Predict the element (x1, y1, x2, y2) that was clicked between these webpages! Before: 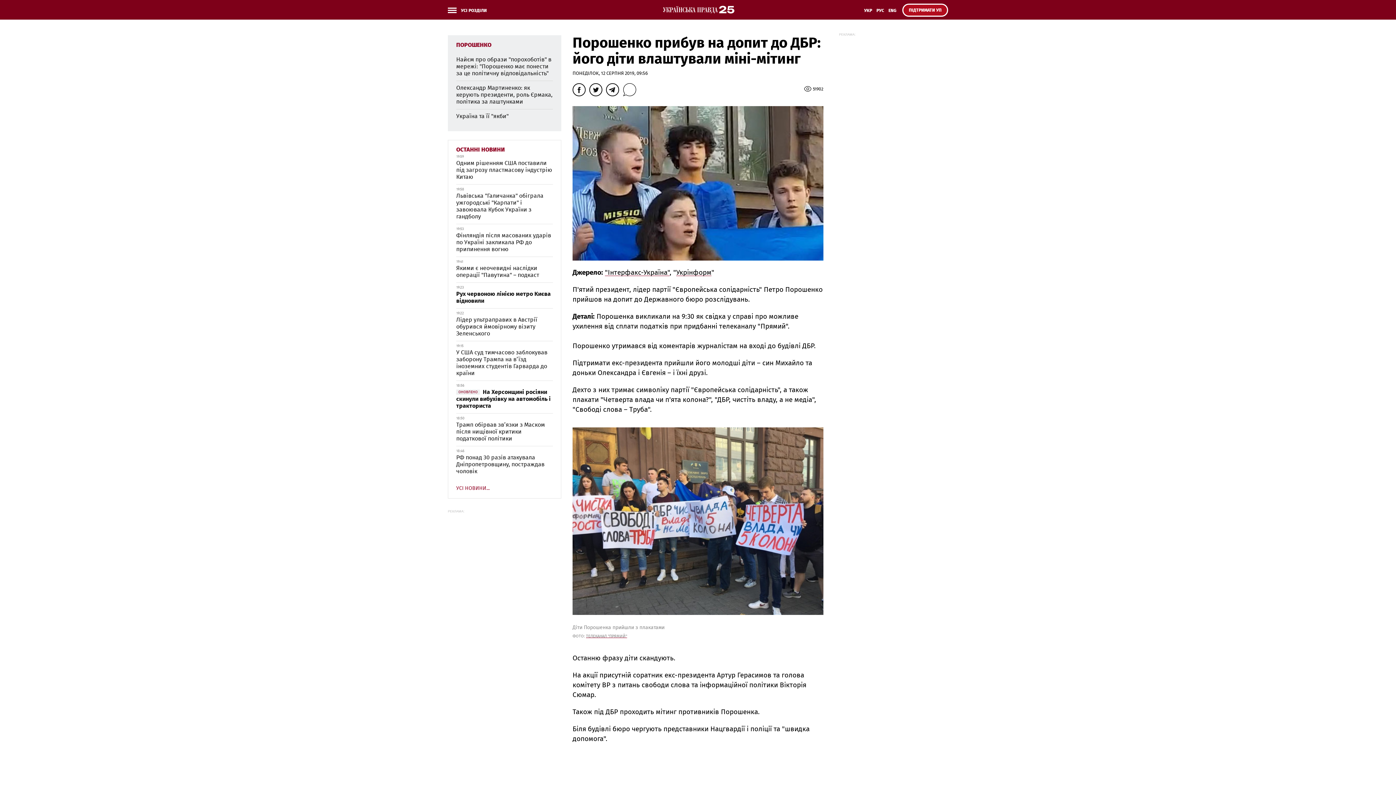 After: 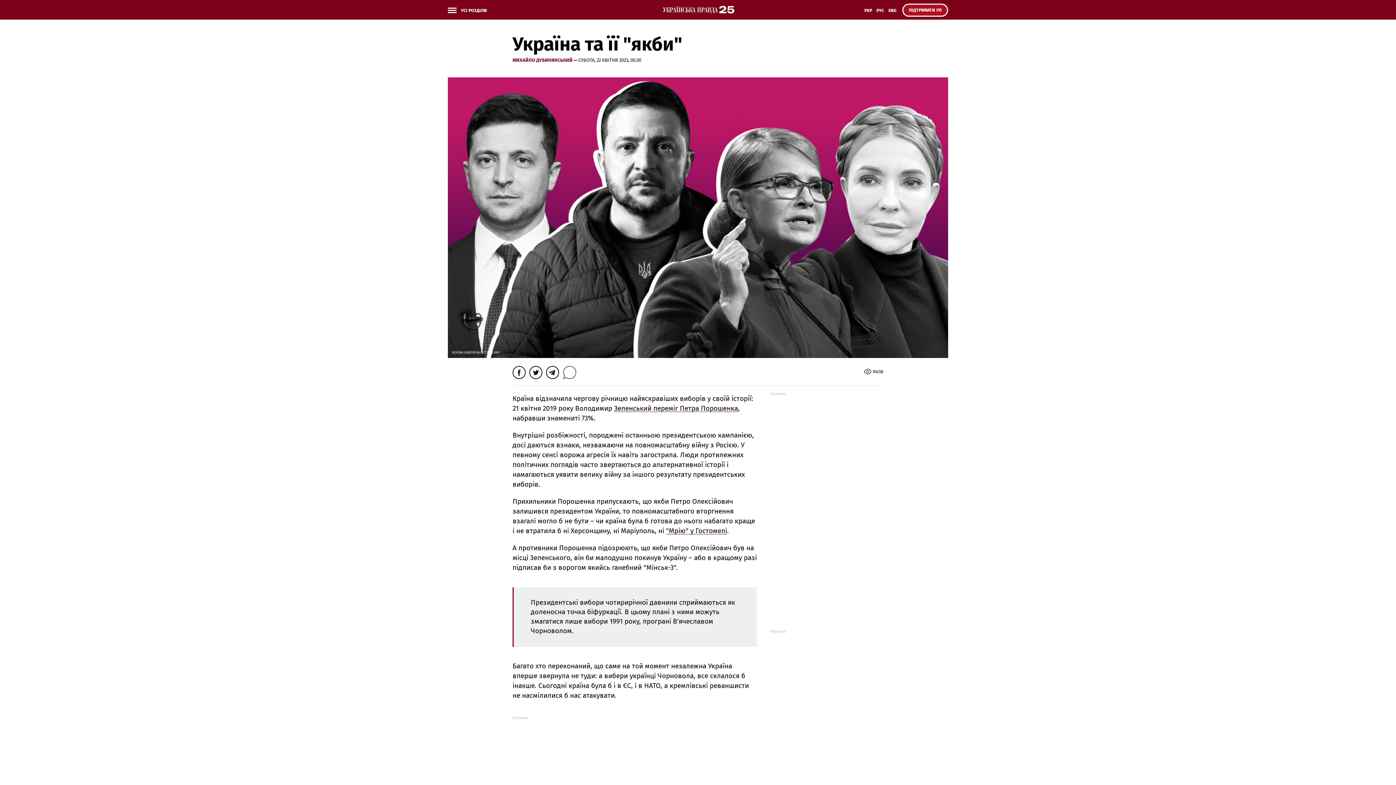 Action: bbox: (456, 113, 508, 119) label: Україна та її "якби"